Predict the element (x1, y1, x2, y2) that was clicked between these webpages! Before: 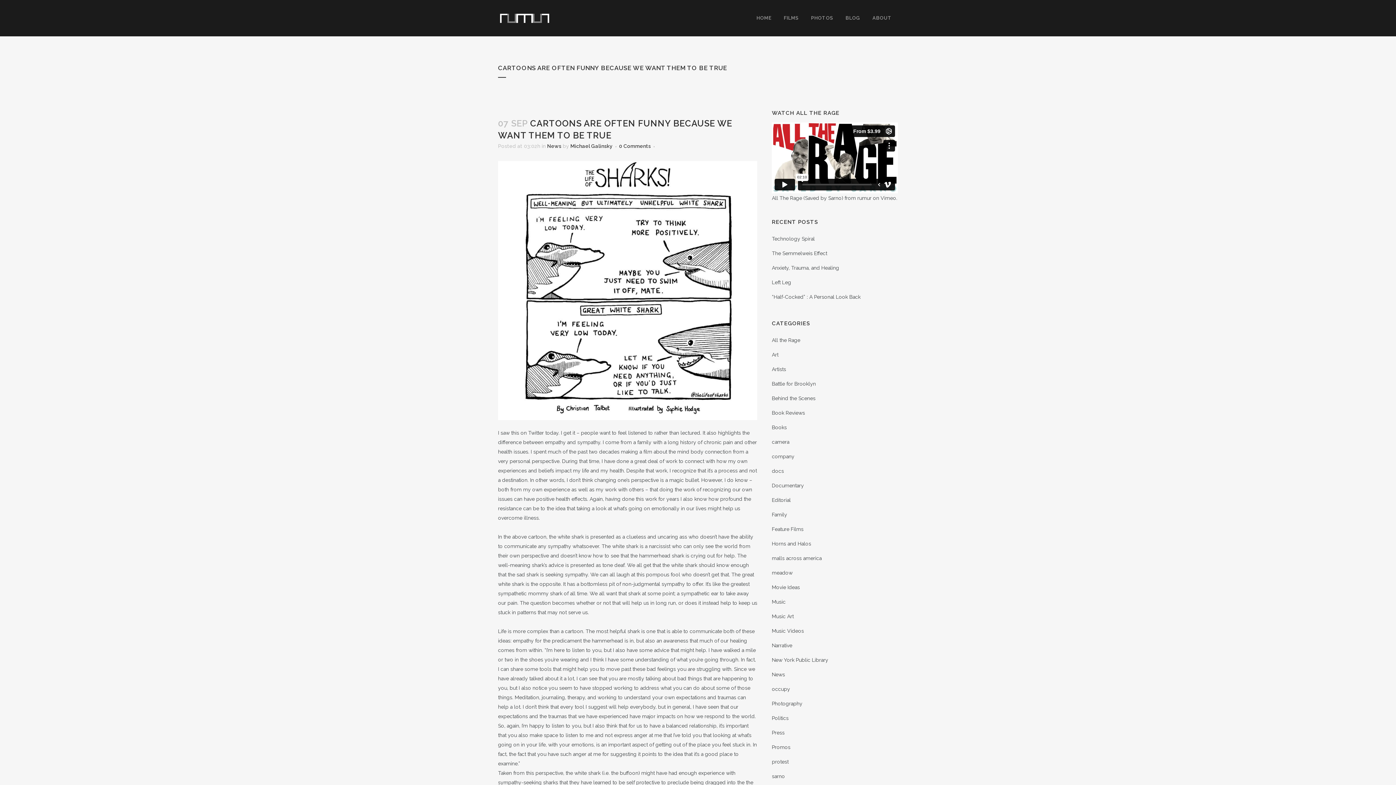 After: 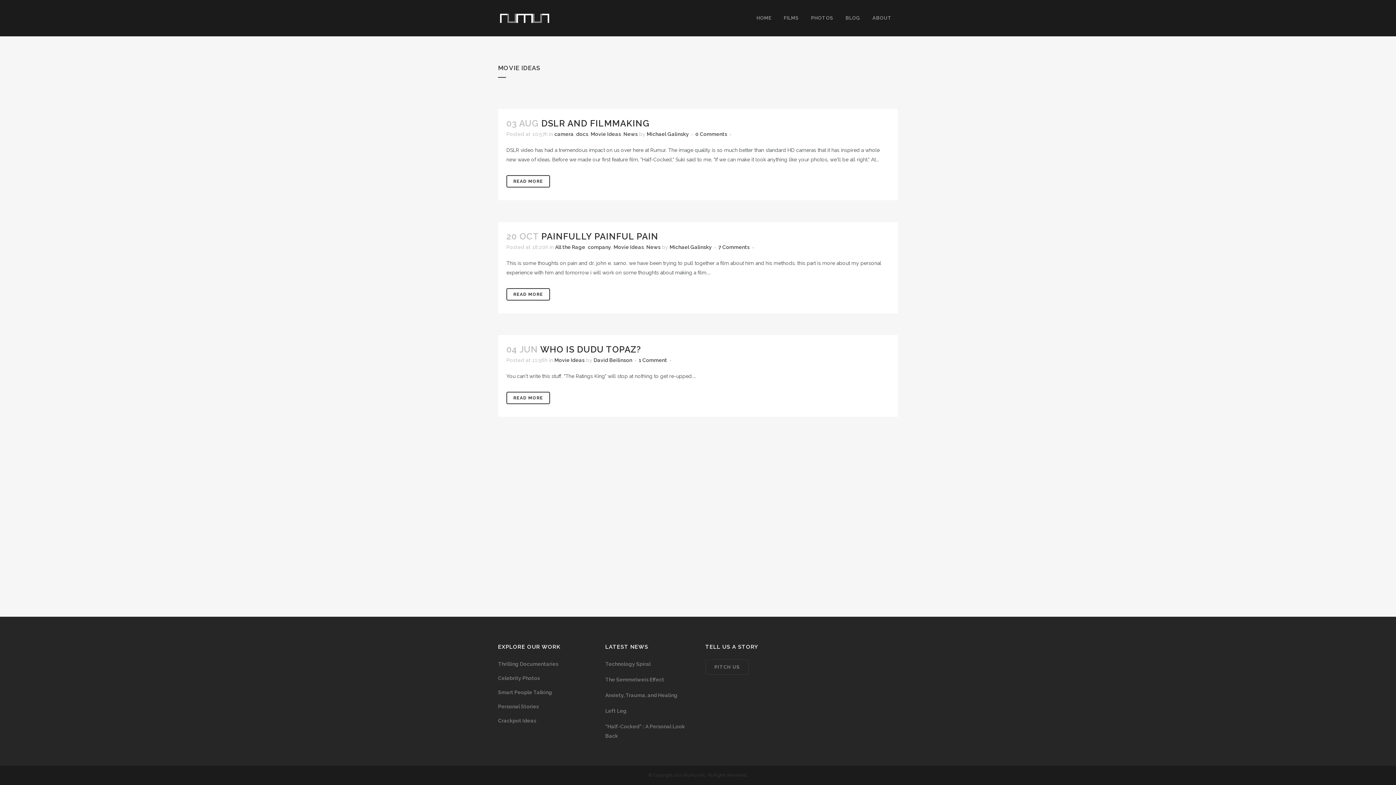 Action: bbox: (772, 584, 800, 590) label: Movie Ideas